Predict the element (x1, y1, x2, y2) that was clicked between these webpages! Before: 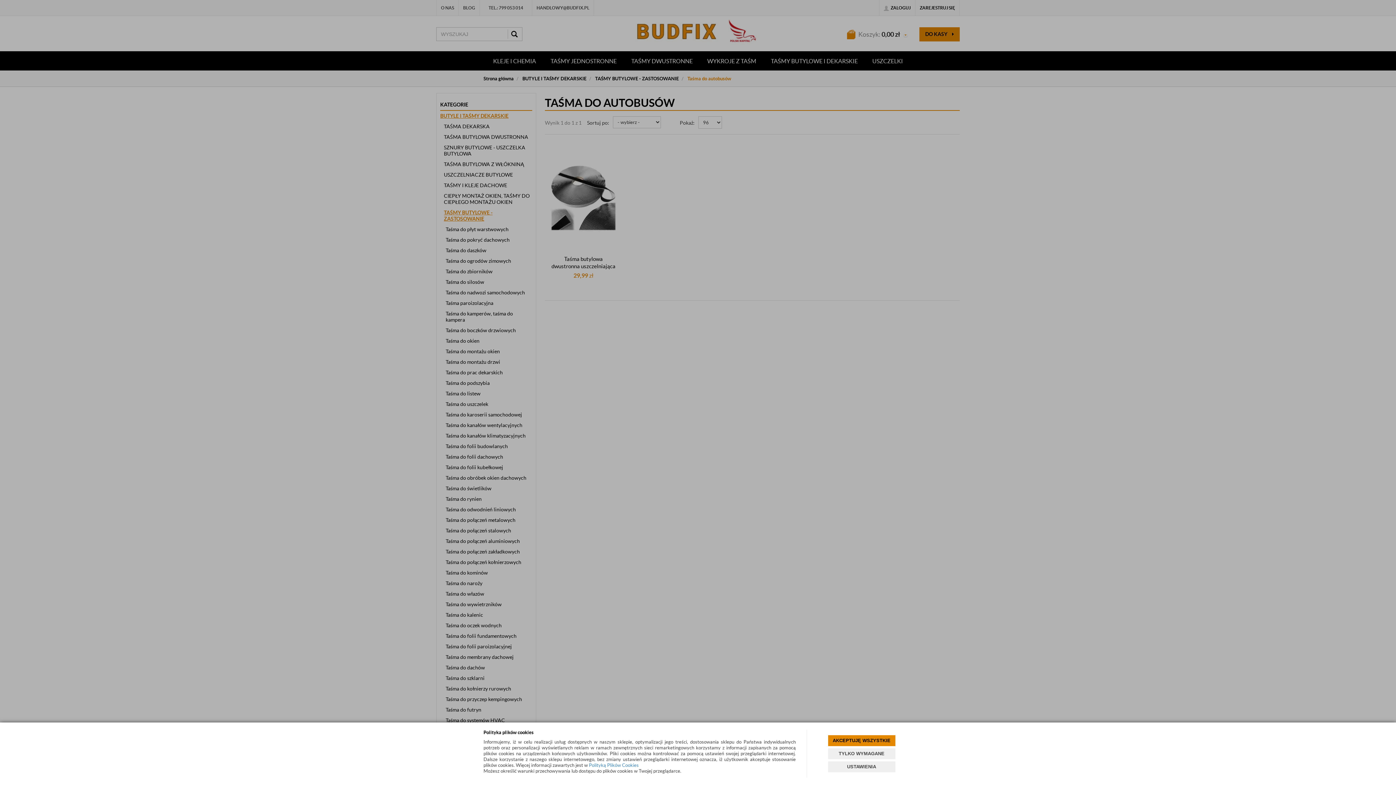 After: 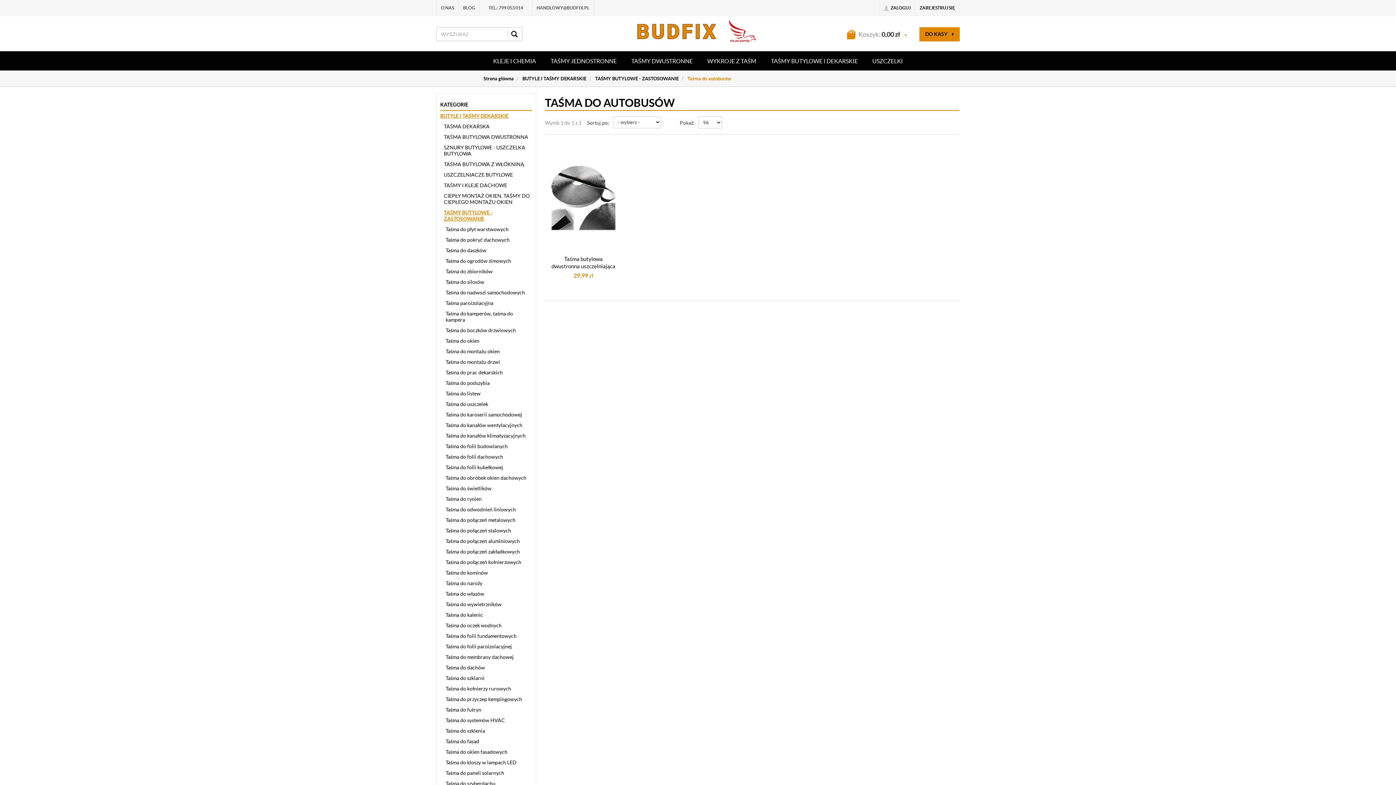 Action: bbox: (828, 735, 895, 746) label: AKCEPTUJĘ WSZYSTKIE